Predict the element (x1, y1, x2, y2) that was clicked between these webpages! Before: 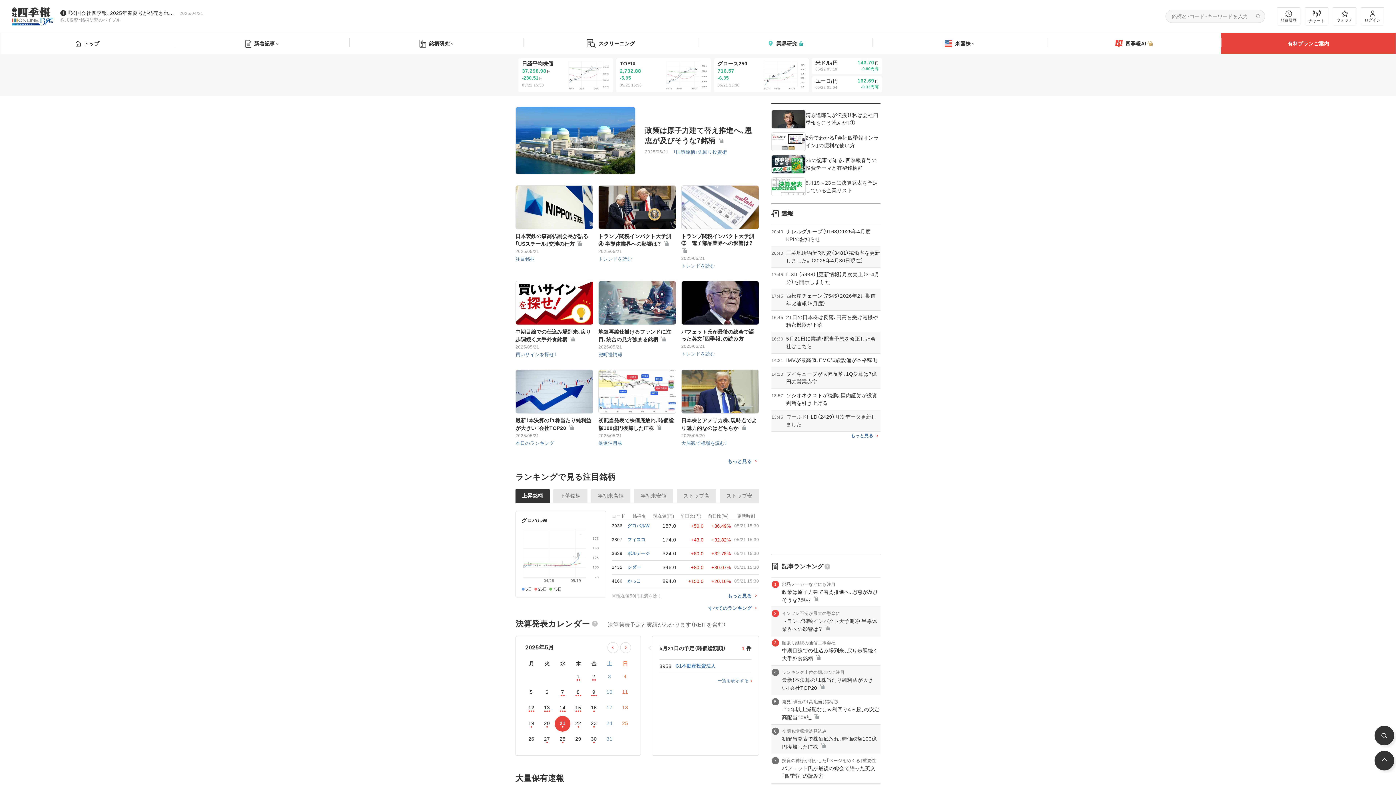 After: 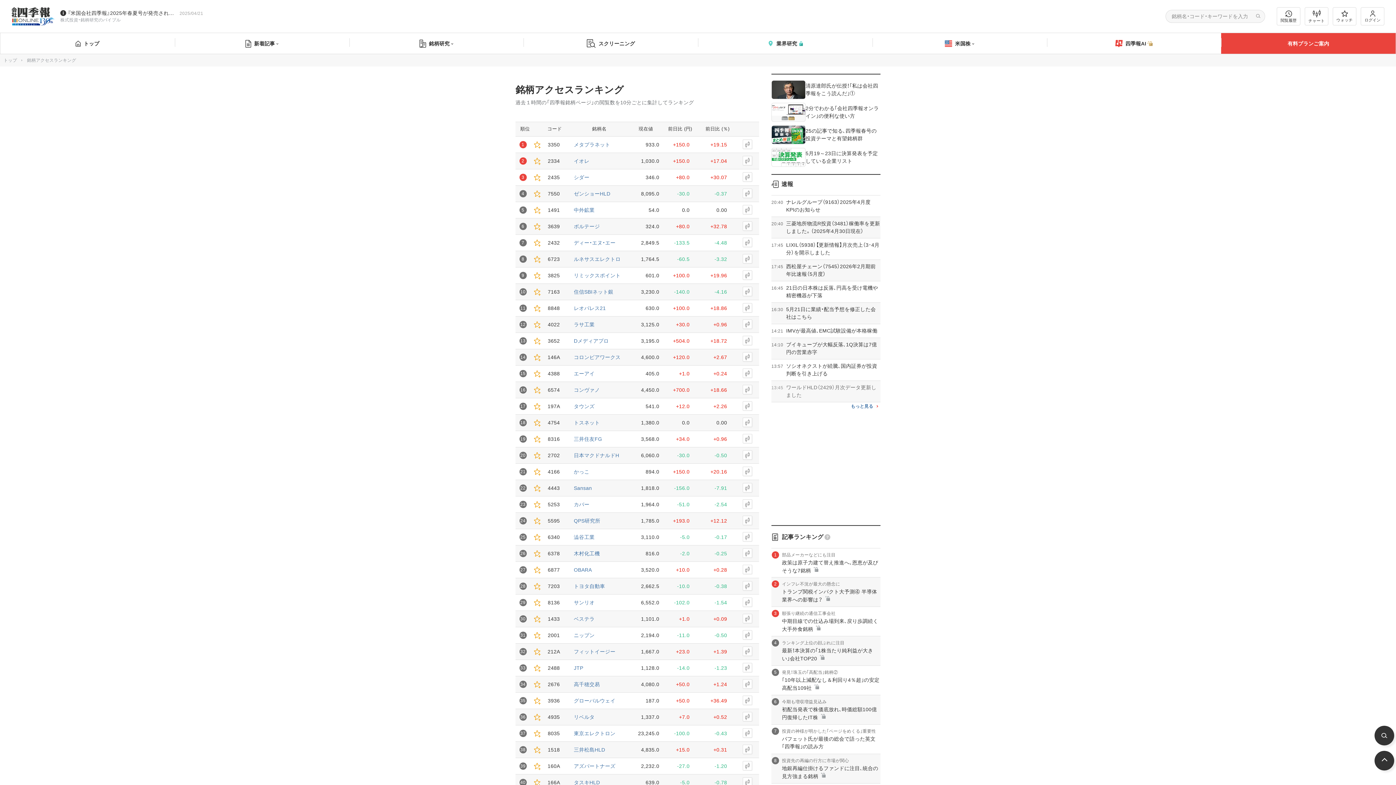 Action: bbox: (851, 303, 873, 308) label: もっと見る